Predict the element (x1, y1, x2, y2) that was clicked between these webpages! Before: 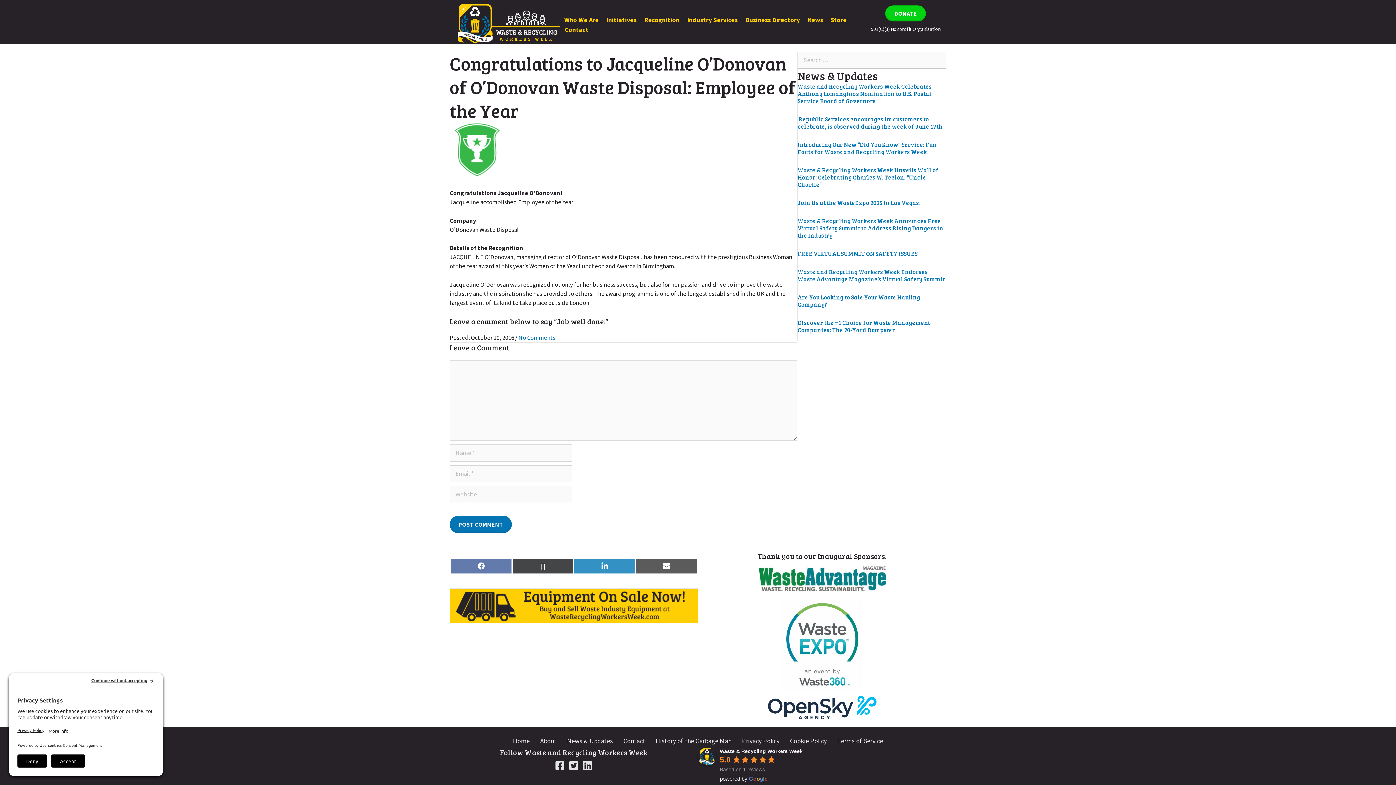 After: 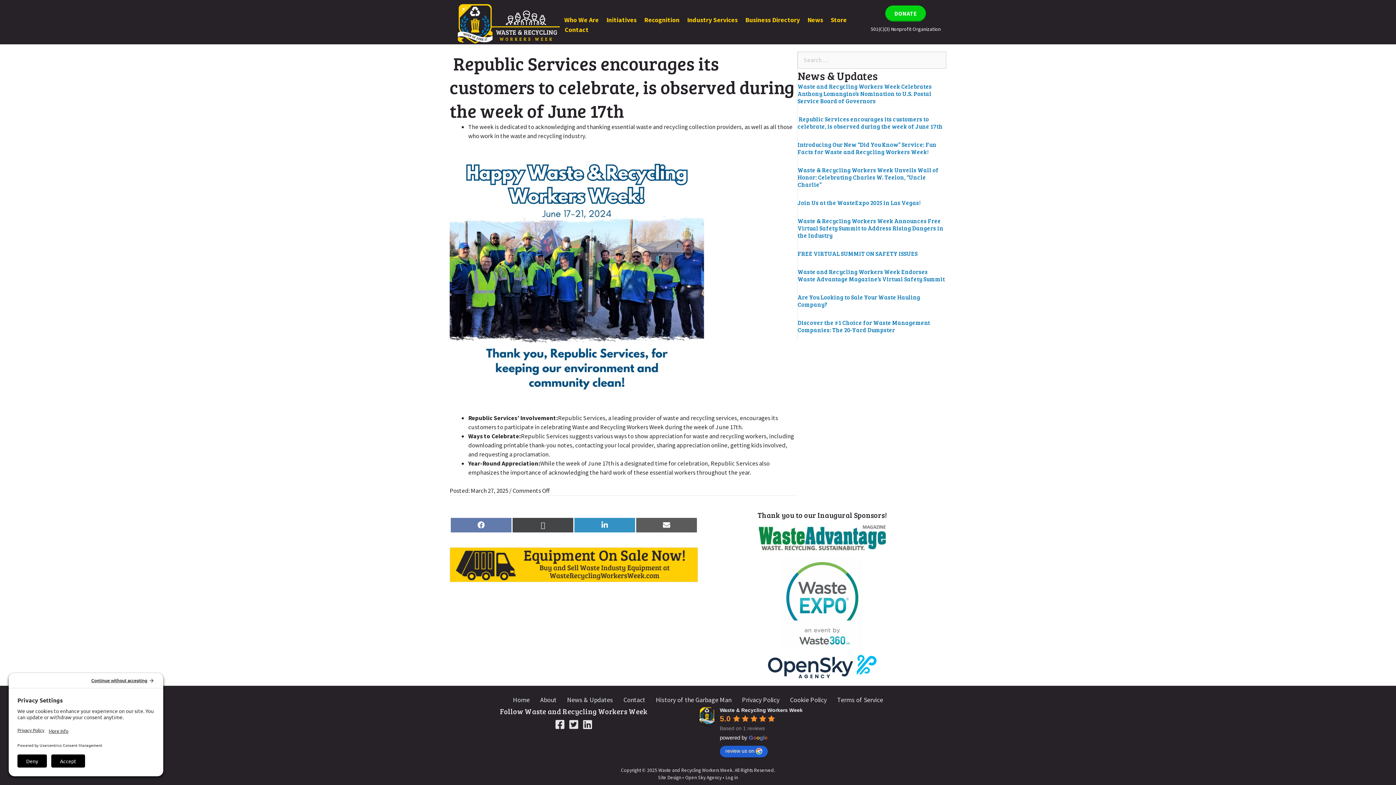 Action: bbox: (797, 115, 942, 130) label:  Republic Services encourages its customers to celebrate, is observed during the week of June 17th